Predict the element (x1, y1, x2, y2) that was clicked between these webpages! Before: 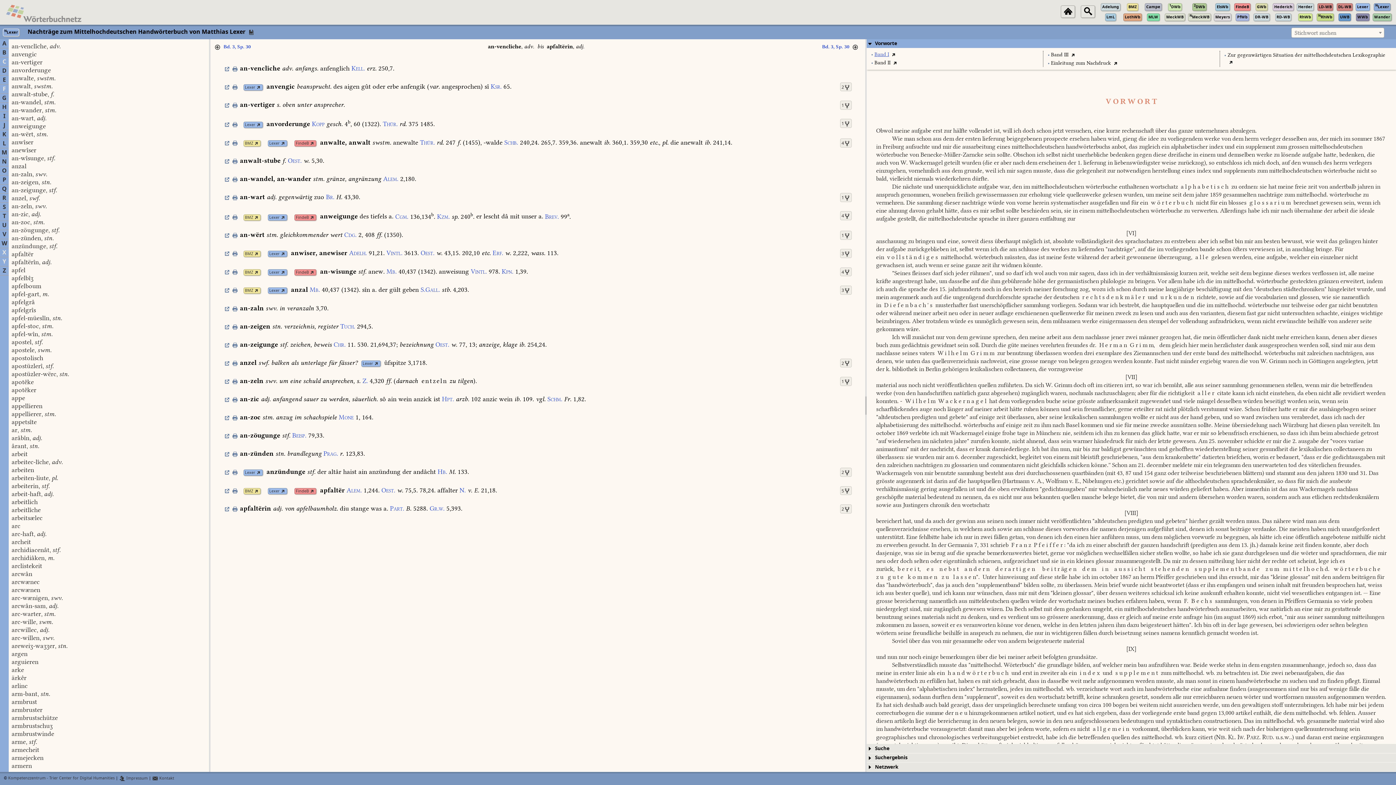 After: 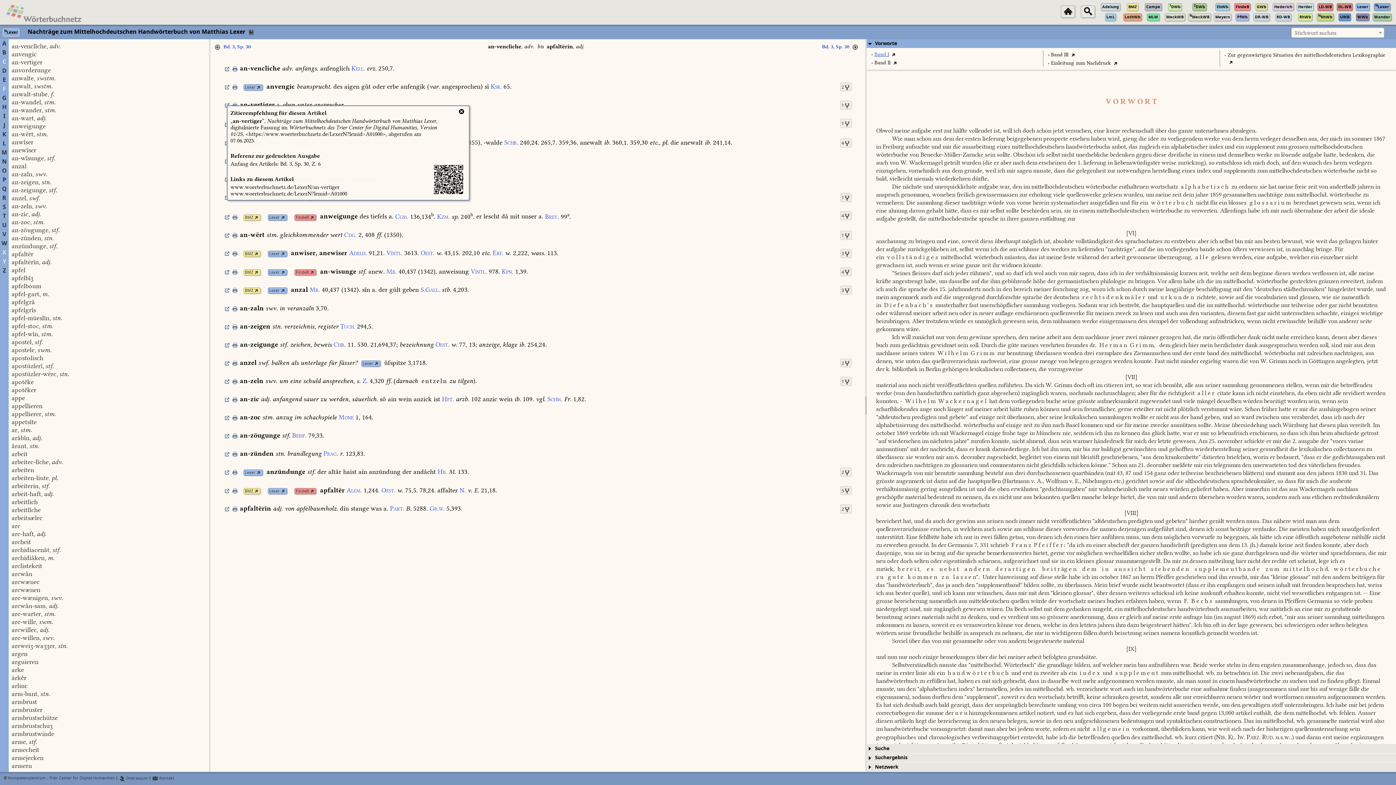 Action: bbox: (224, 100, 230, 108)